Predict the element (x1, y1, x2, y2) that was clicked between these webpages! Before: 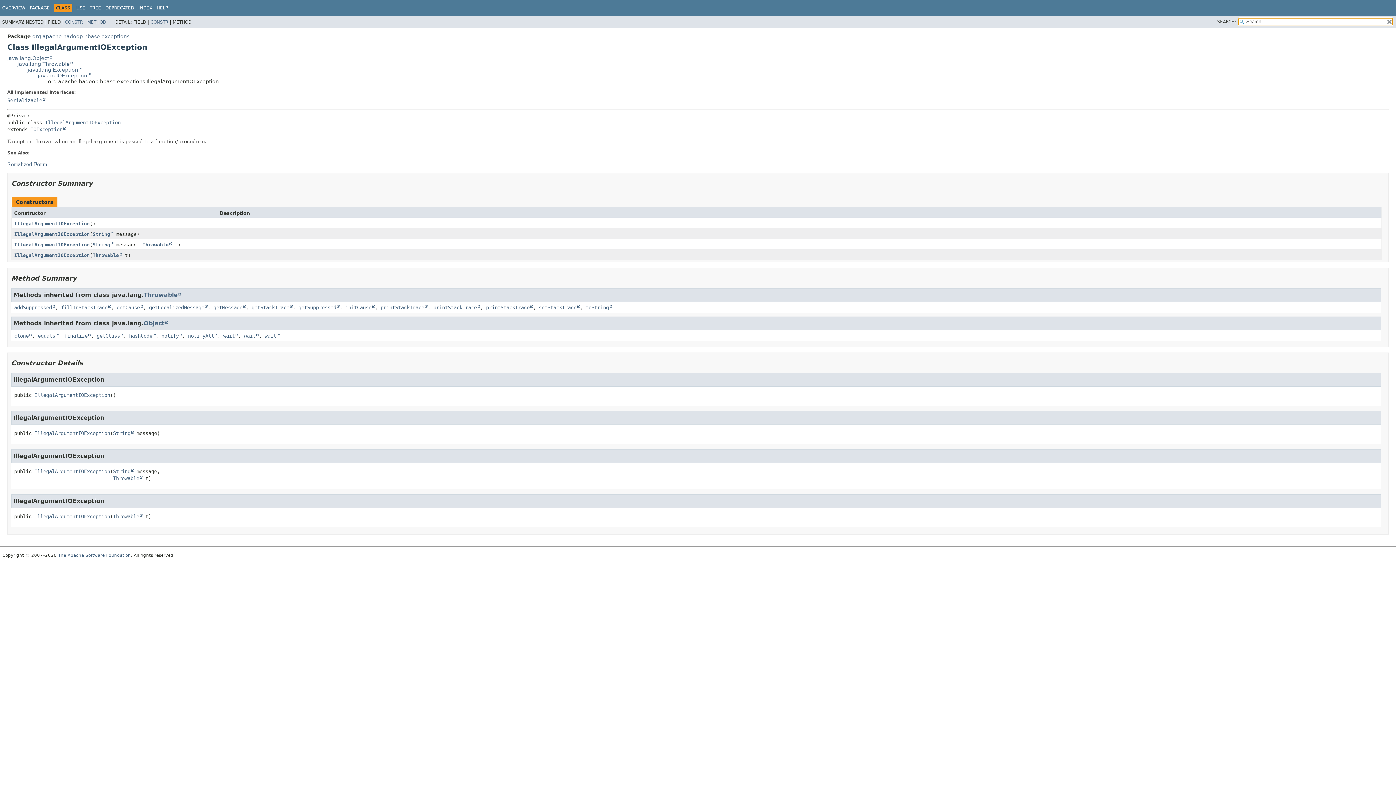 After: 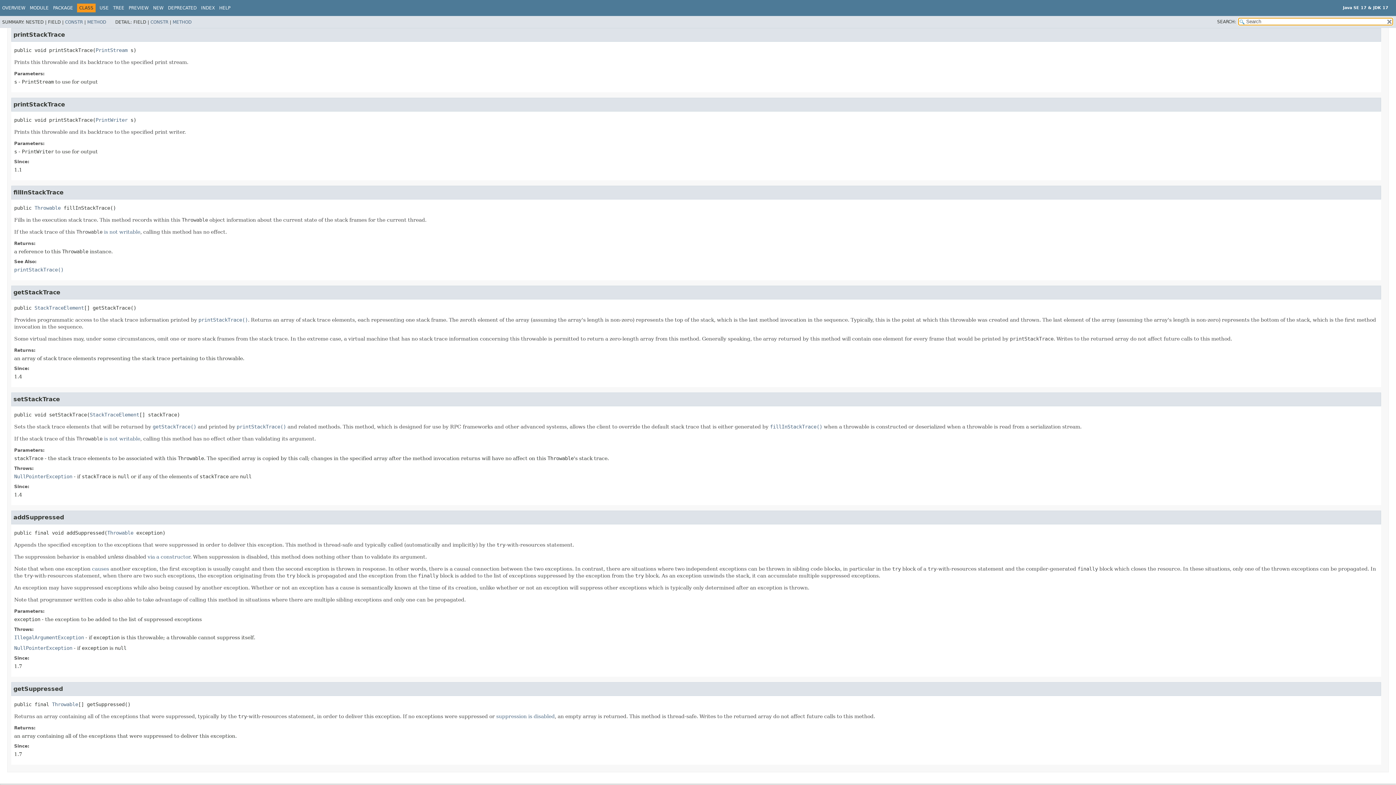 Action: label: printStackTrace bbox: (433, 304, 480, 310)